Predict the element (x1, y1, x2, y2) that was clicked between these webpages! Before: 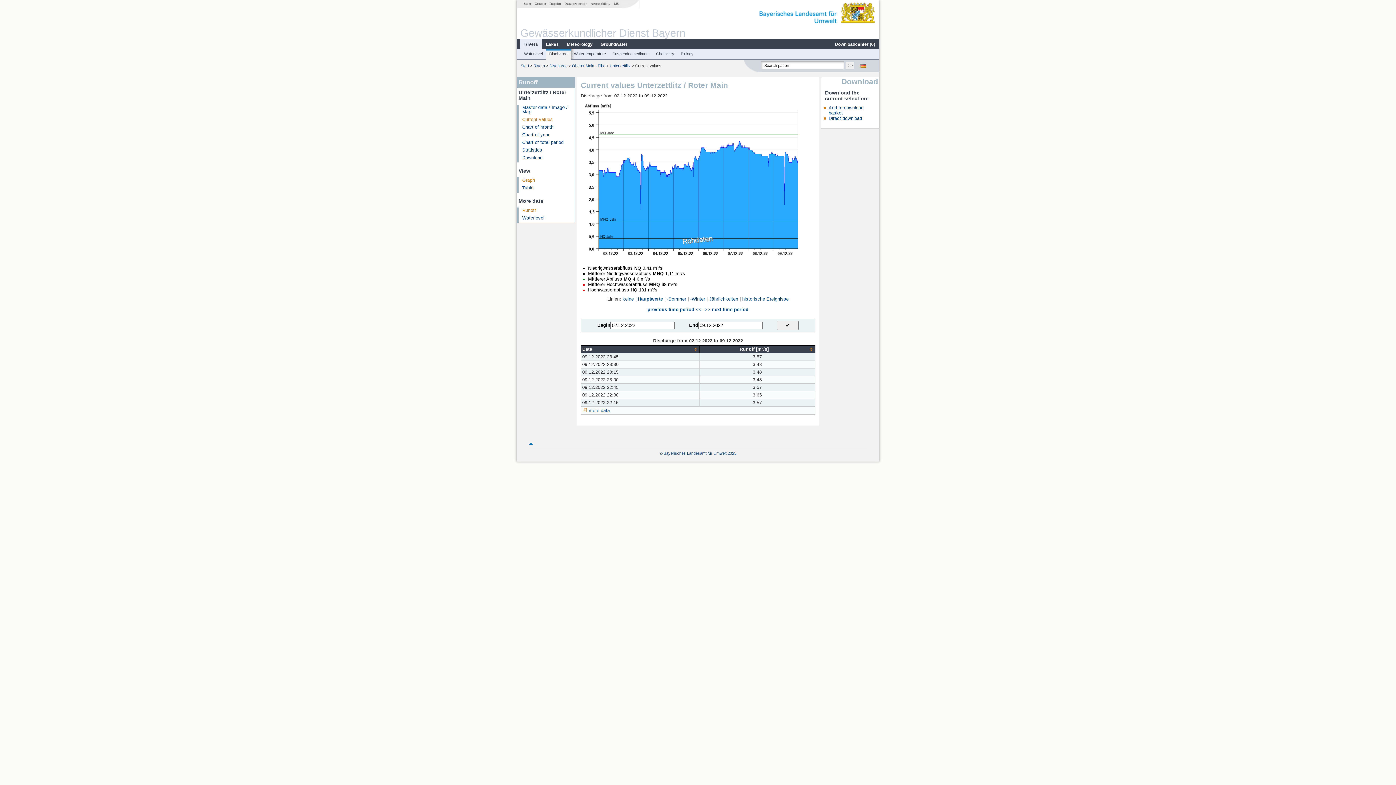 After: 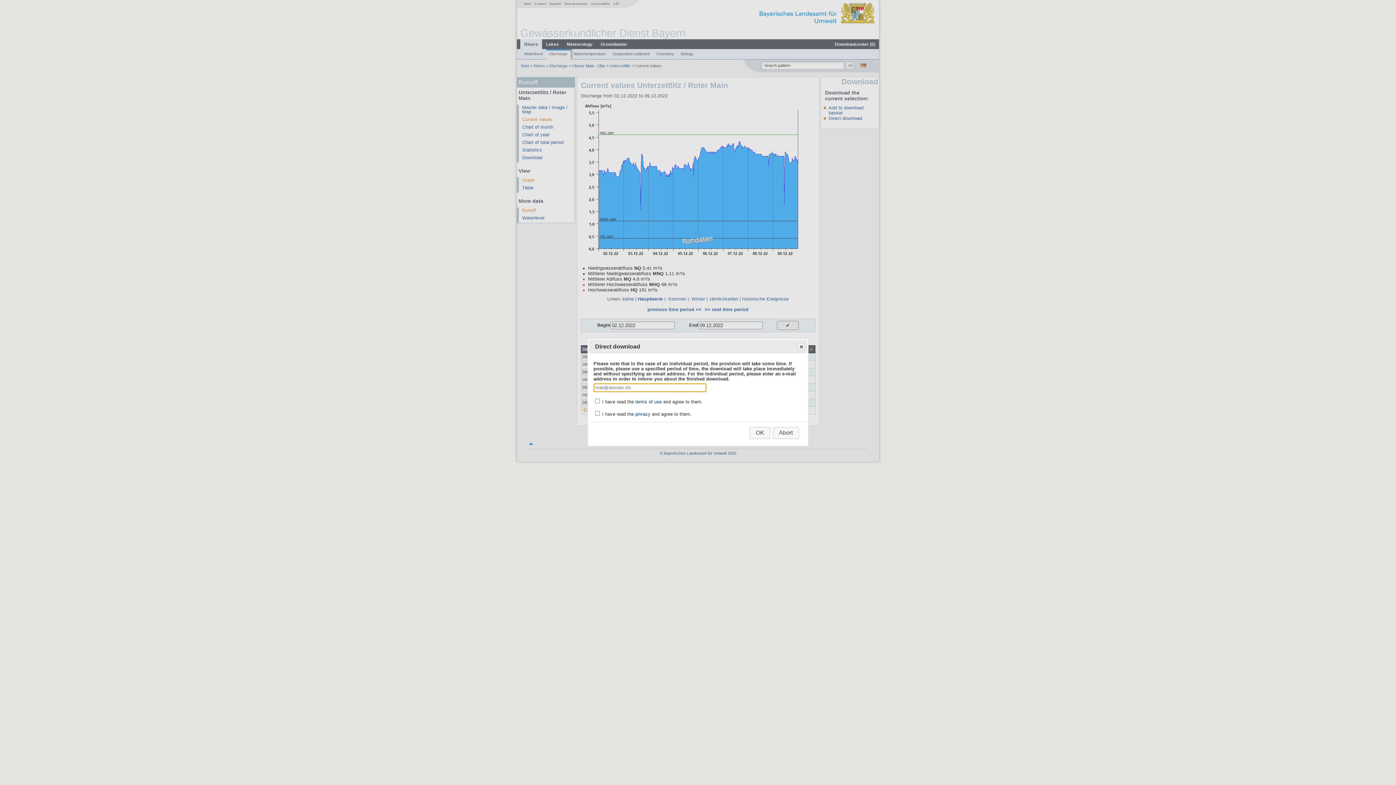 Action: label: Direct download bbox: (828, 115, 862, 120)